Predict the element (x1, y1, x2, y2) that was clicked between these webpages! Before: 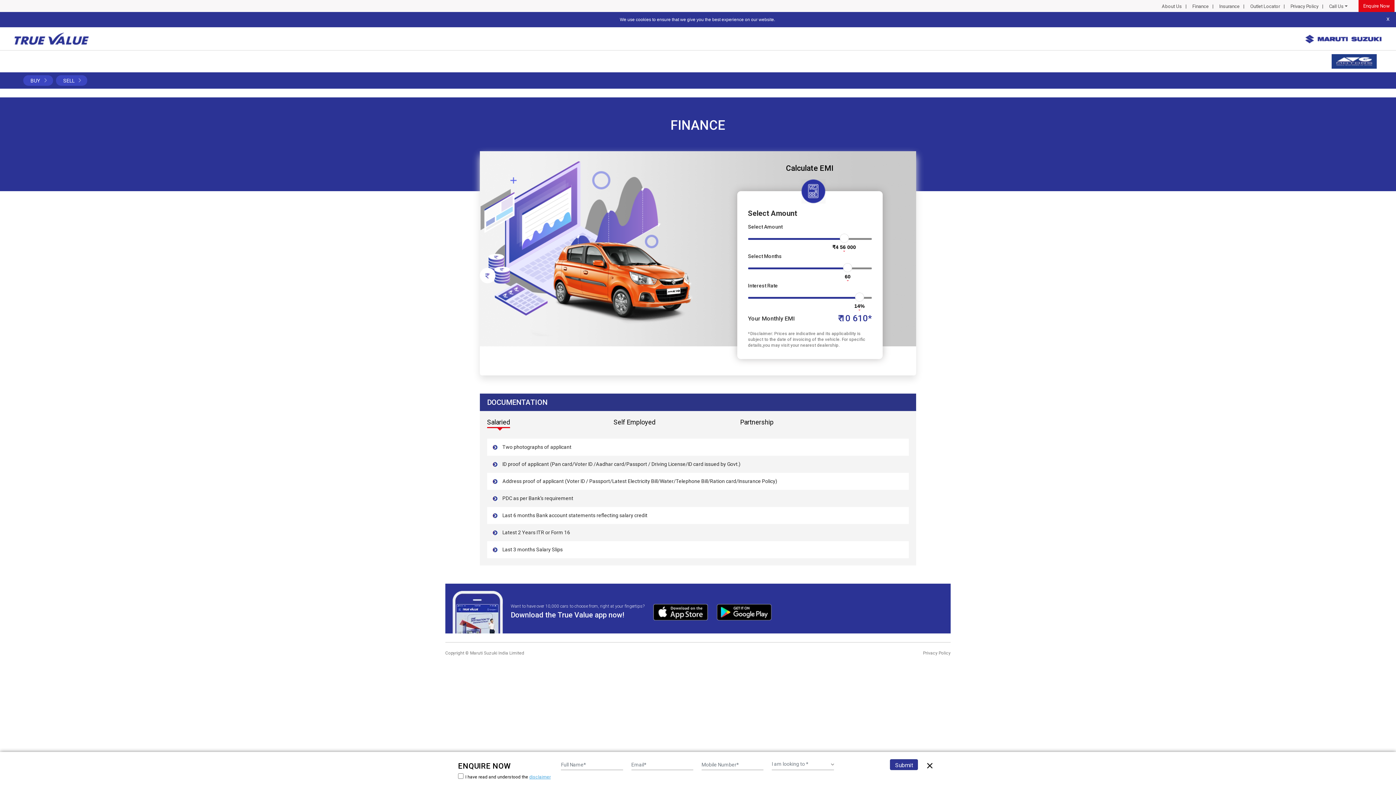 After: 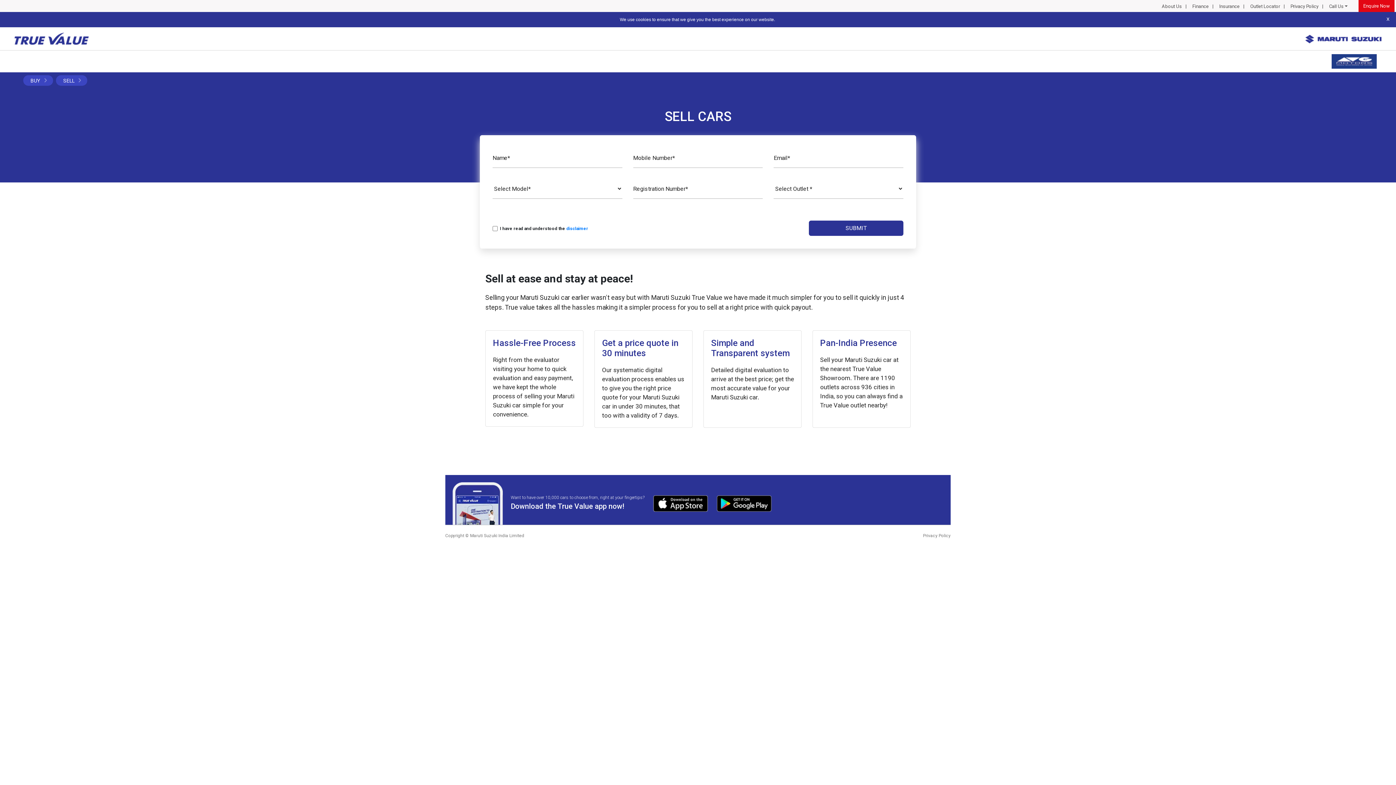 Action: bbox: (56, 75, 87, 85) label: SELL